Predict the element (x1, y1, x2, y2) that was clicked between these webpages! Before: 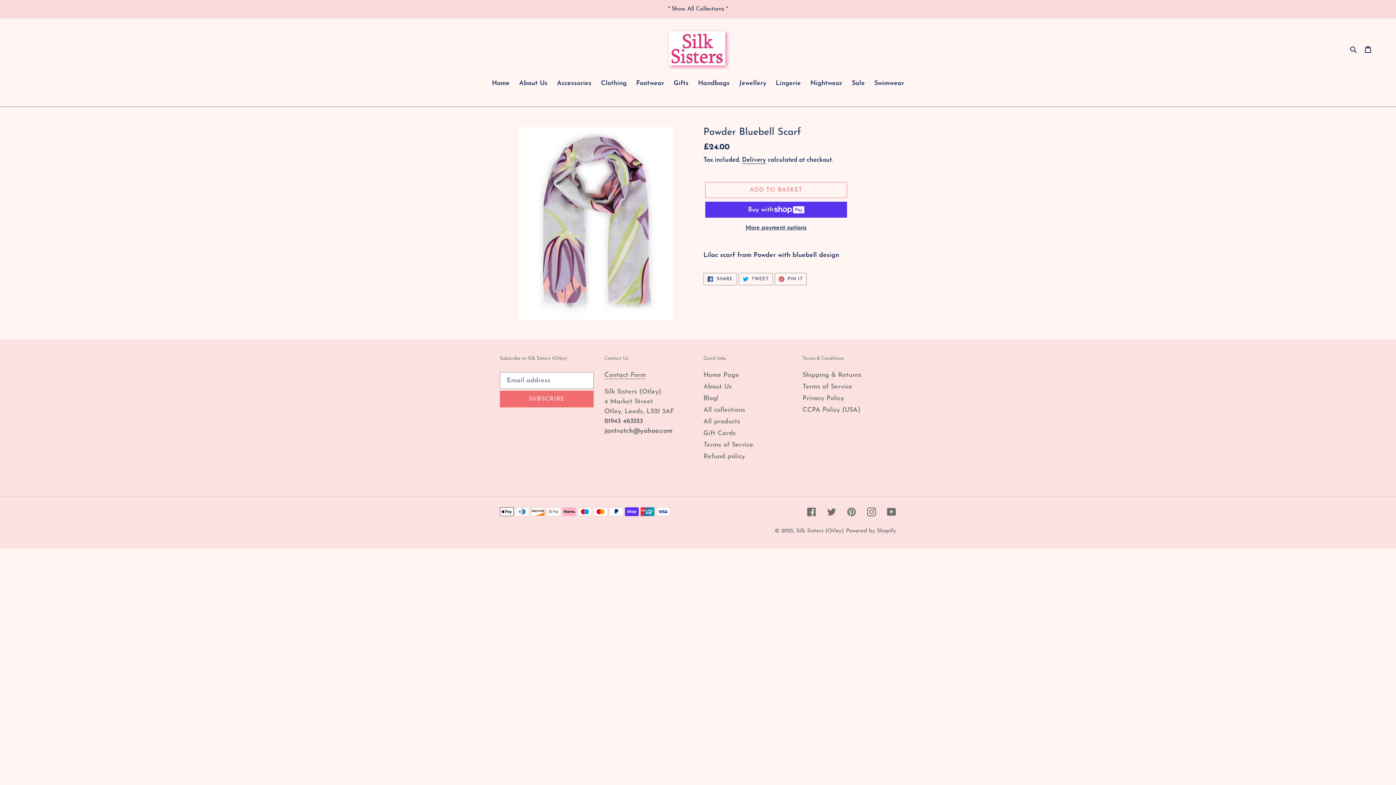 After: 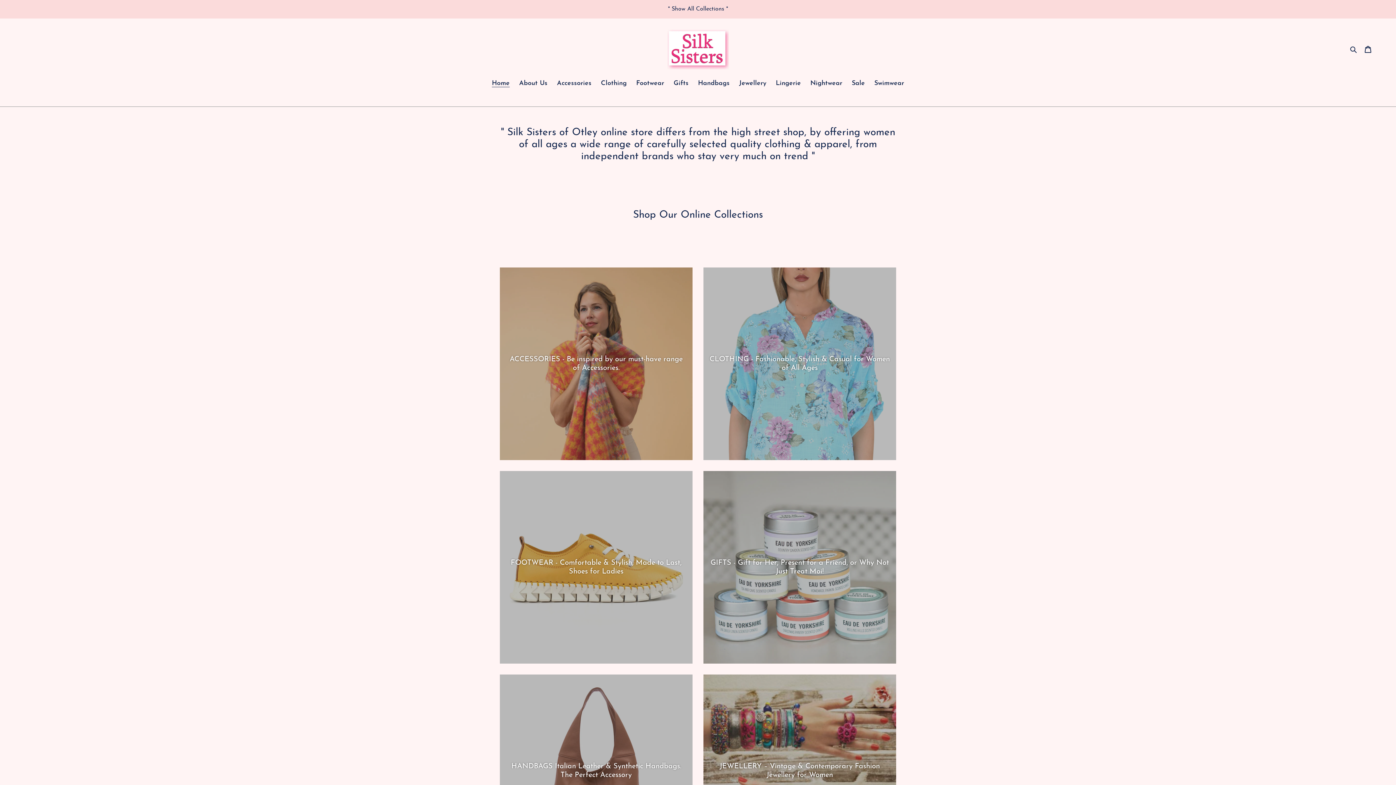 Action: label: Home Page bbox: (703, 372, 739, 378)